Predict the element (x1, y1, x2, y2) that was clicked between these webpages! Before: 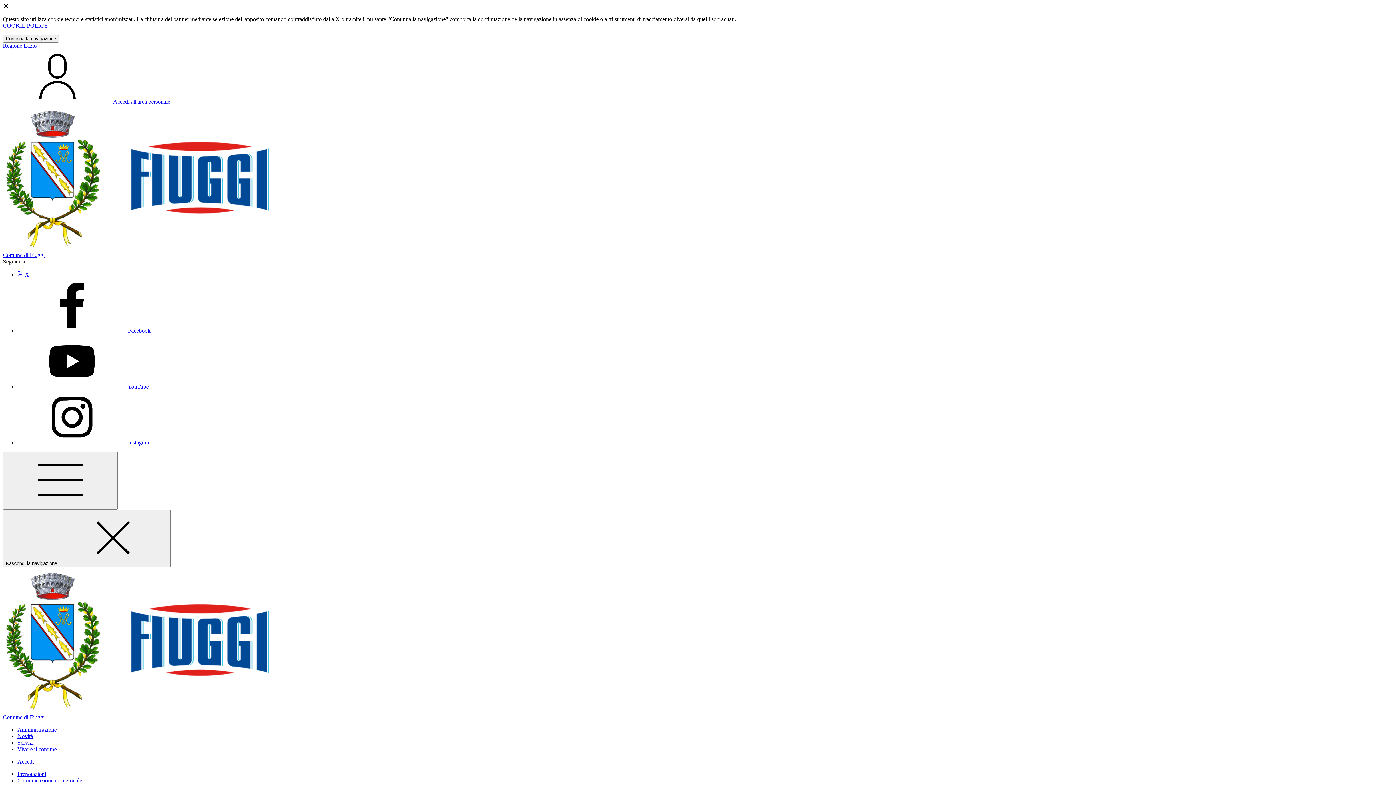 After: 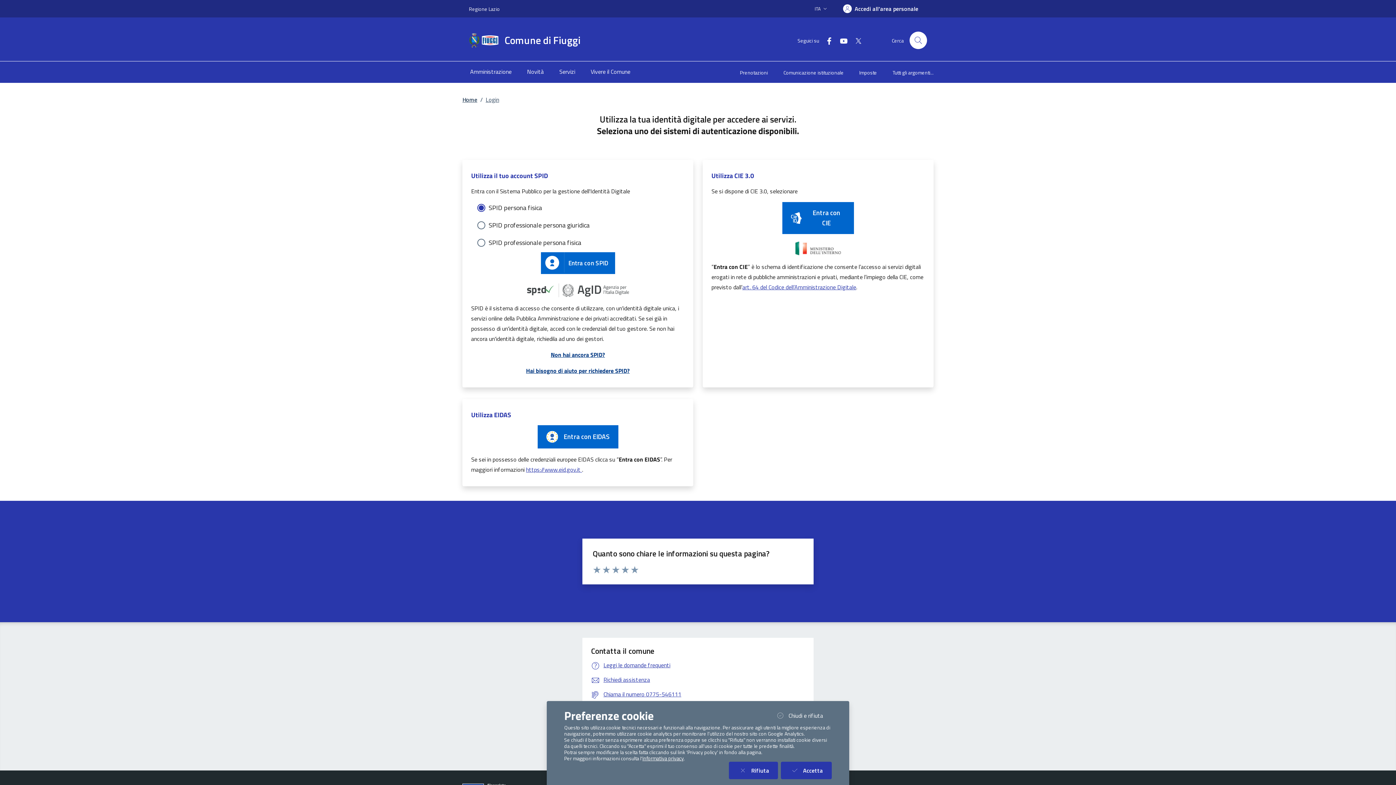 Action: bbox: (2, 98, 170, 104) label:  Accedi all'area personale